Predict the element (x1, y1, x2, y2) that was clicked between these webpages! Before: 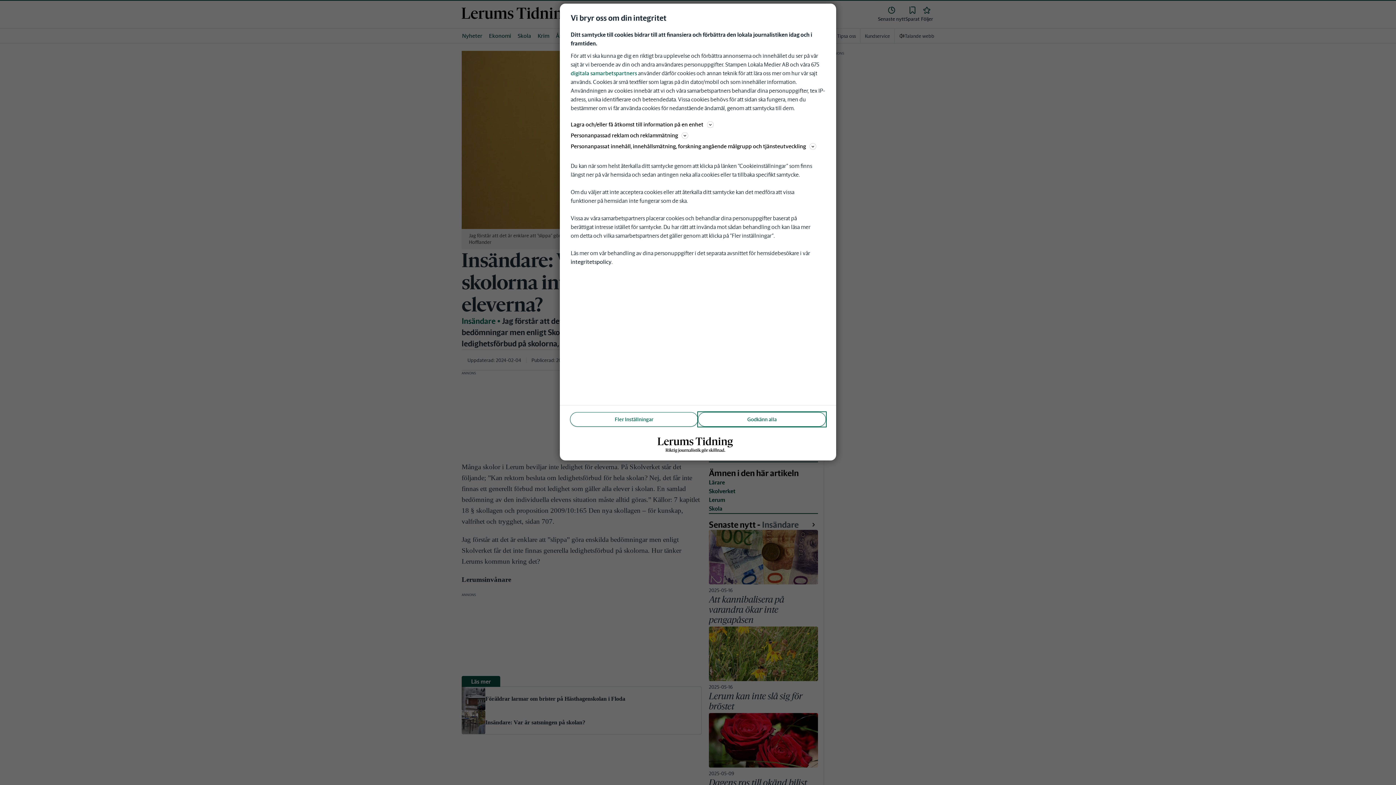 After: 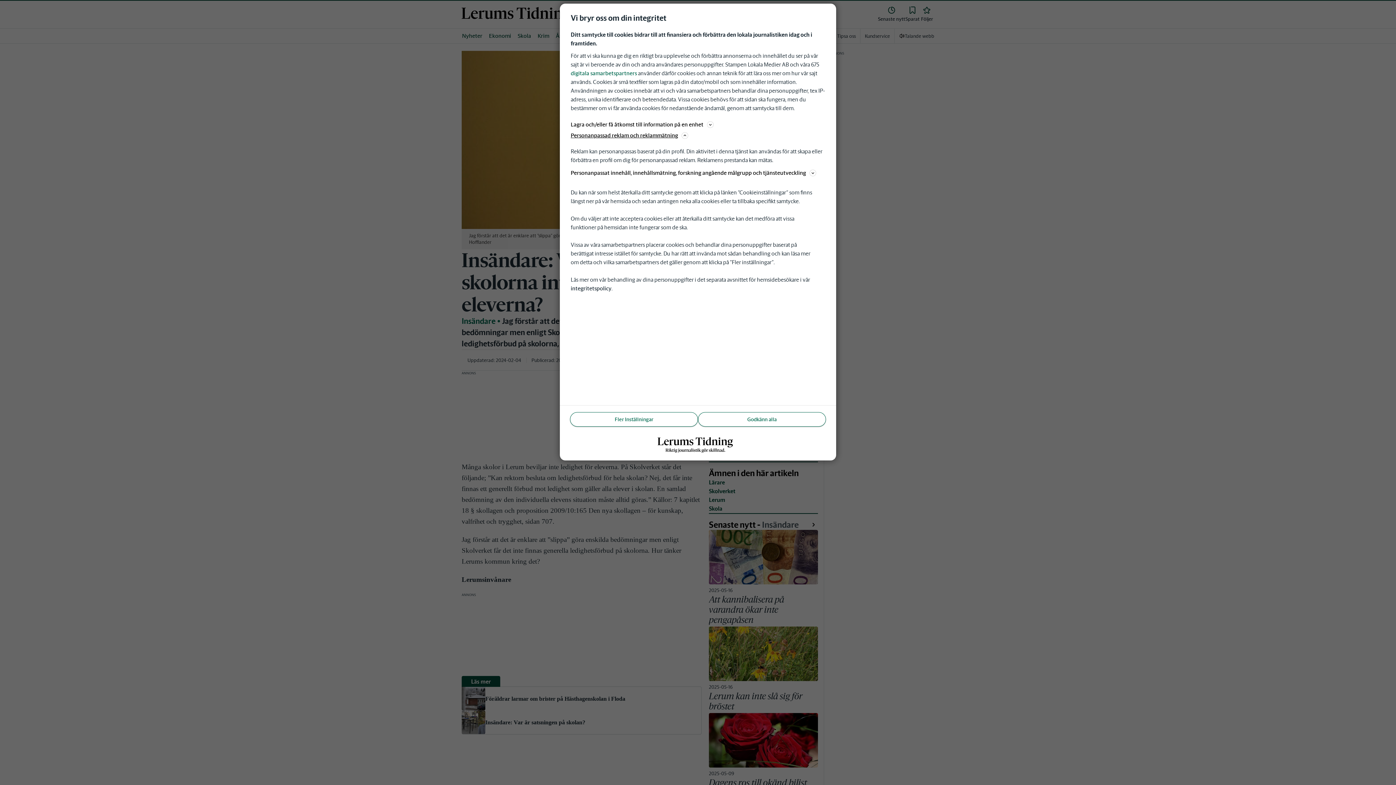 Action: label: Personanpassad reklam och reklammätning bbox: (570, 130, 825, 140)